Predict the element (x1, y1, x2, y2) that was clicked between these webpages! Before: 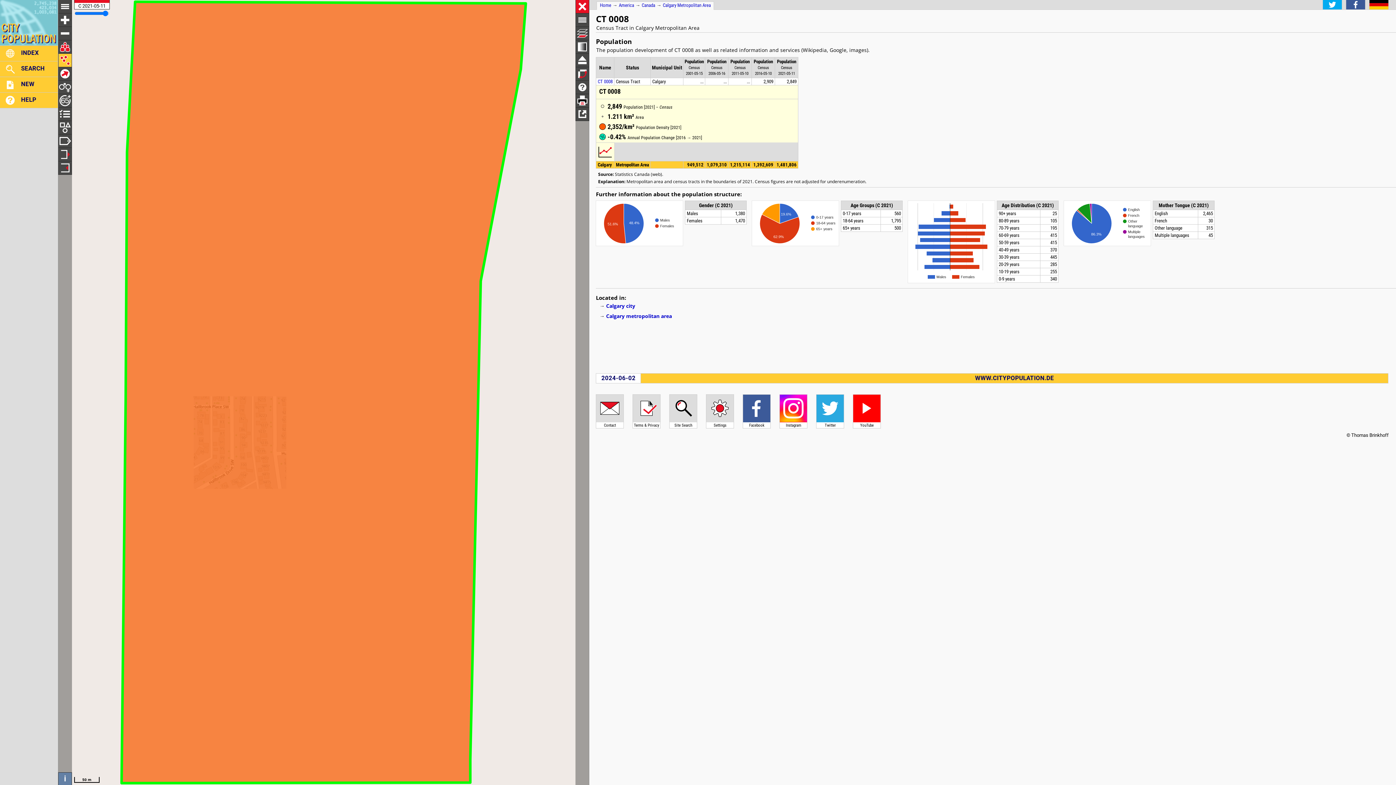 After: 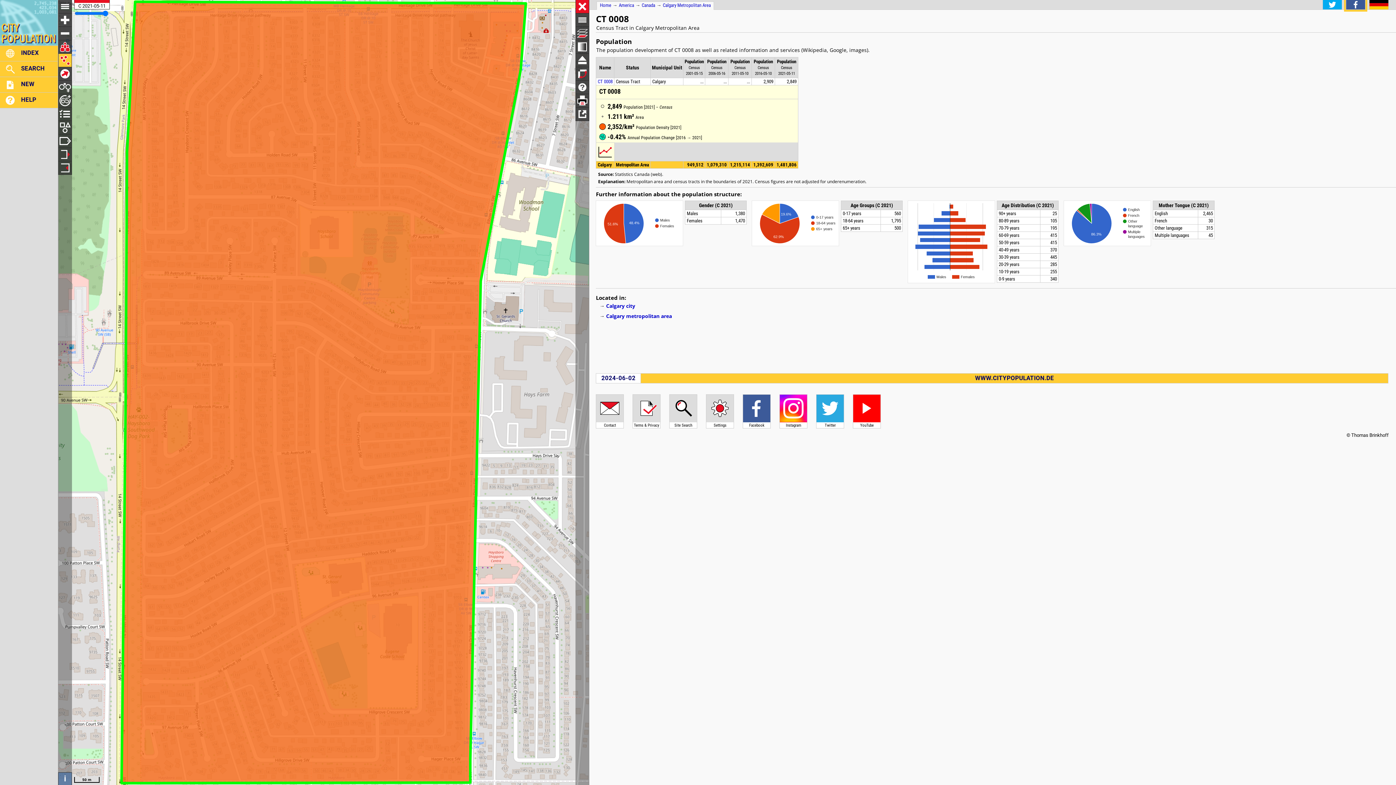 Action: bbox: (1346, 4, 1365, 11)